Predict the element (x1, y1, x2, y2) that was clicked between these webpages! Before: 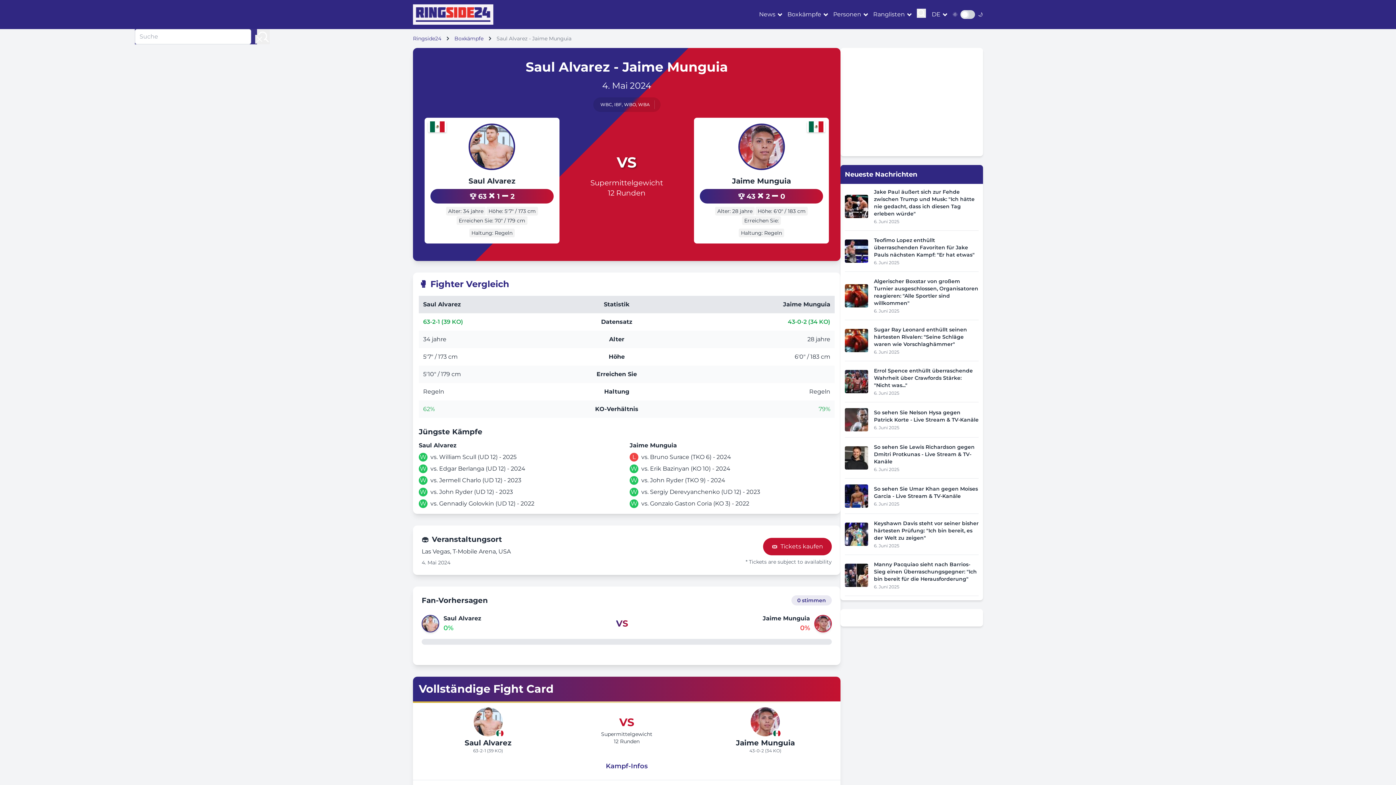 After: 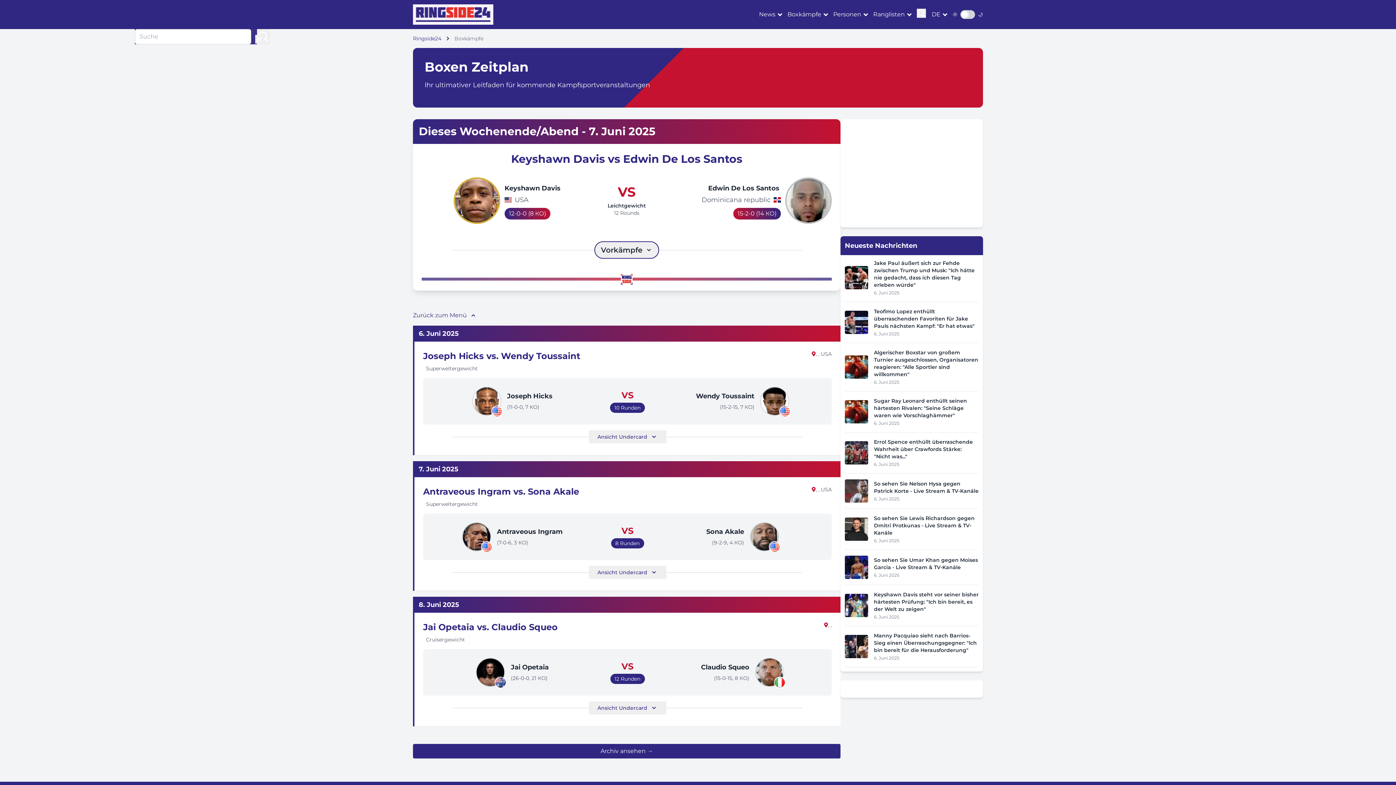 Action: bbox: (454, 34, 483, 42) label: Boxkämpfe